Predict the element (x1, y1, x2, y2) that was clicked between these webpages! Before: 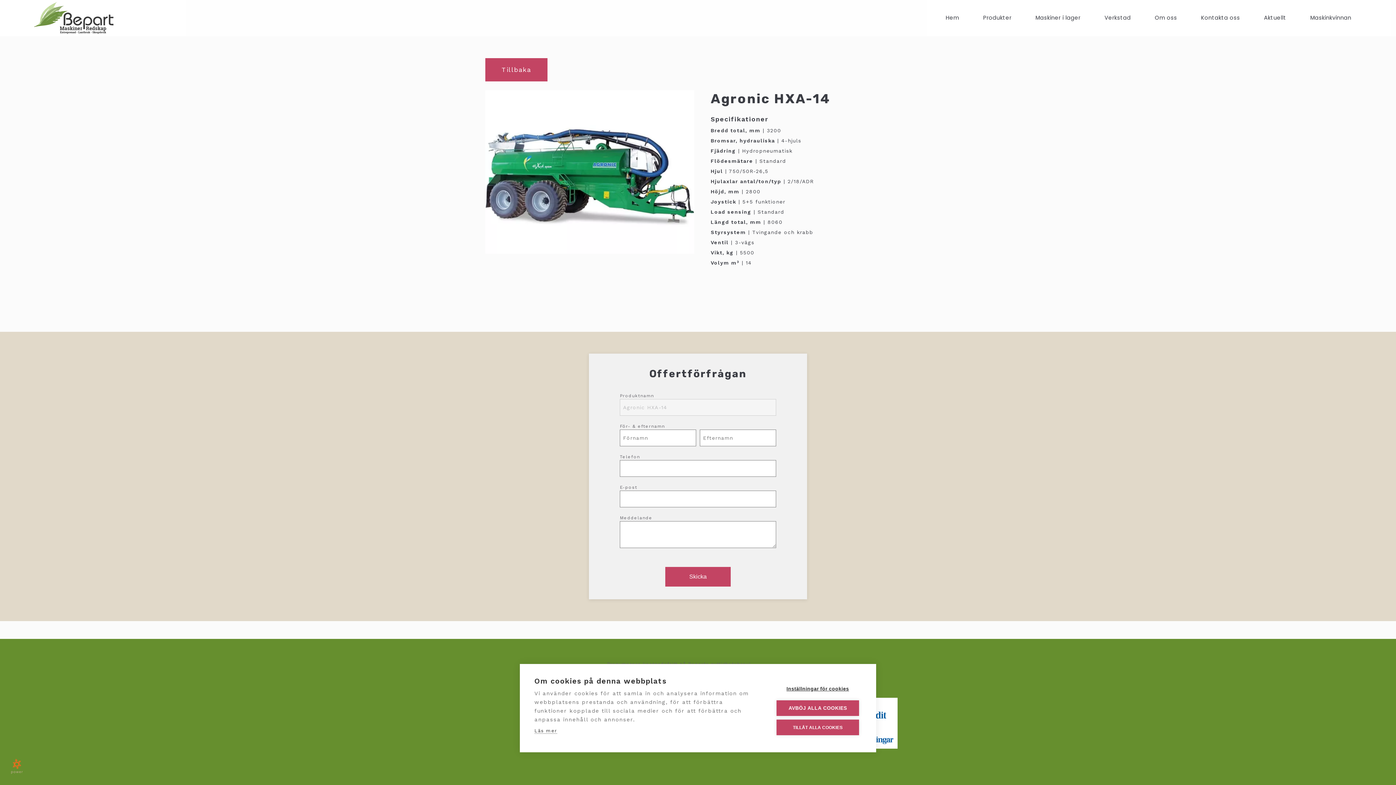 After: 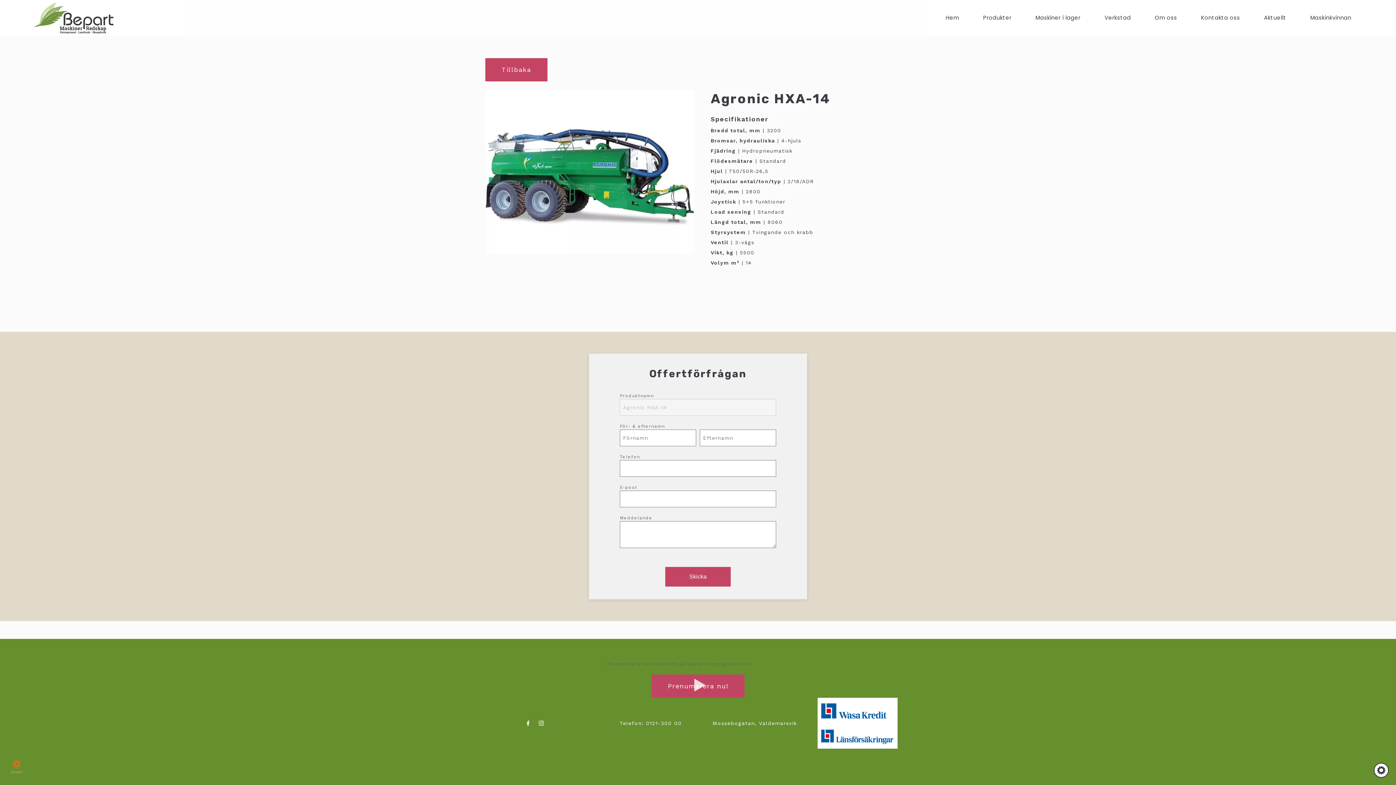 Action: bbox: (776, 700, 859, 716) label: AVBÖJ ALLA COOKIES